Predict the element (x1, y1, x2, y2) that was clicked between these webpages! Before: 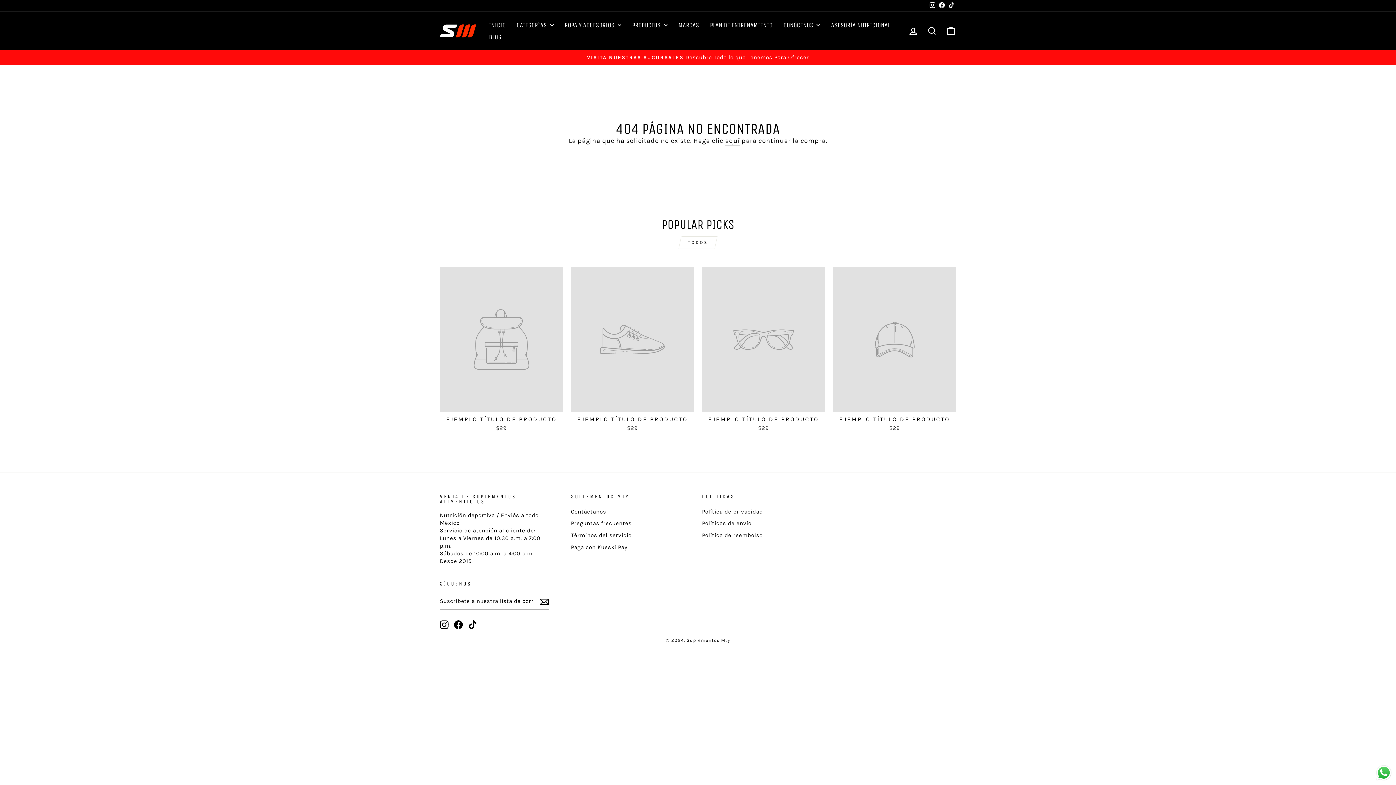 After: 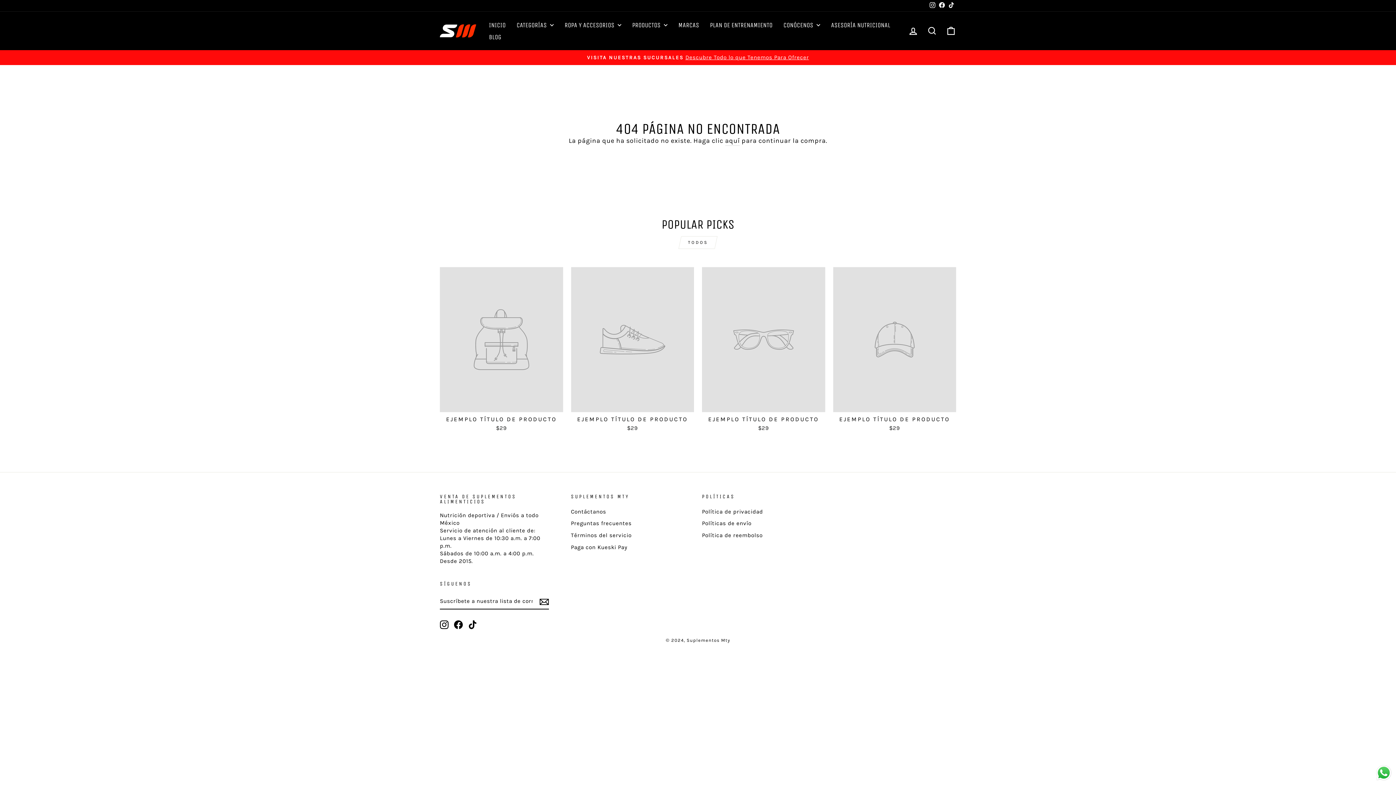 Action: bbox: (928, 0, 937, 11) label: Instagram